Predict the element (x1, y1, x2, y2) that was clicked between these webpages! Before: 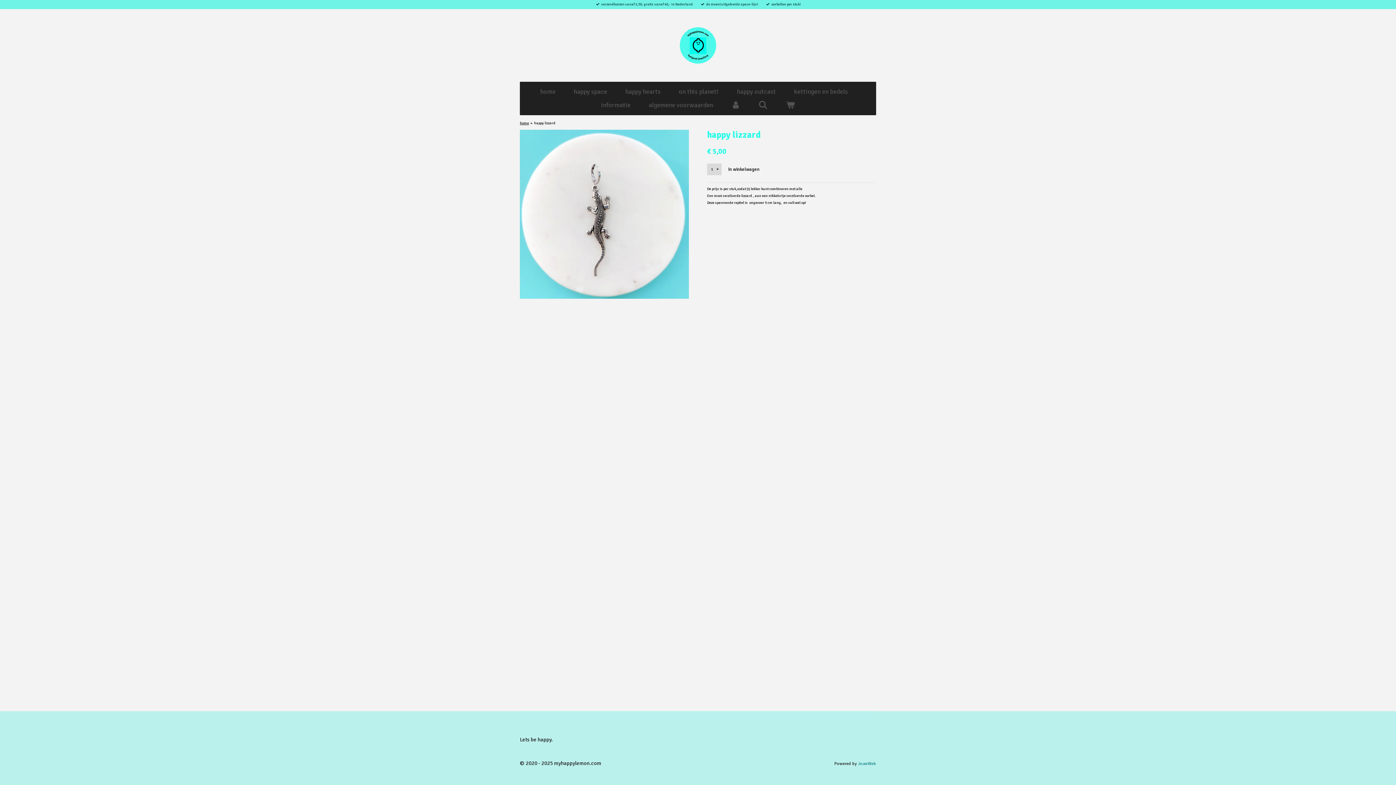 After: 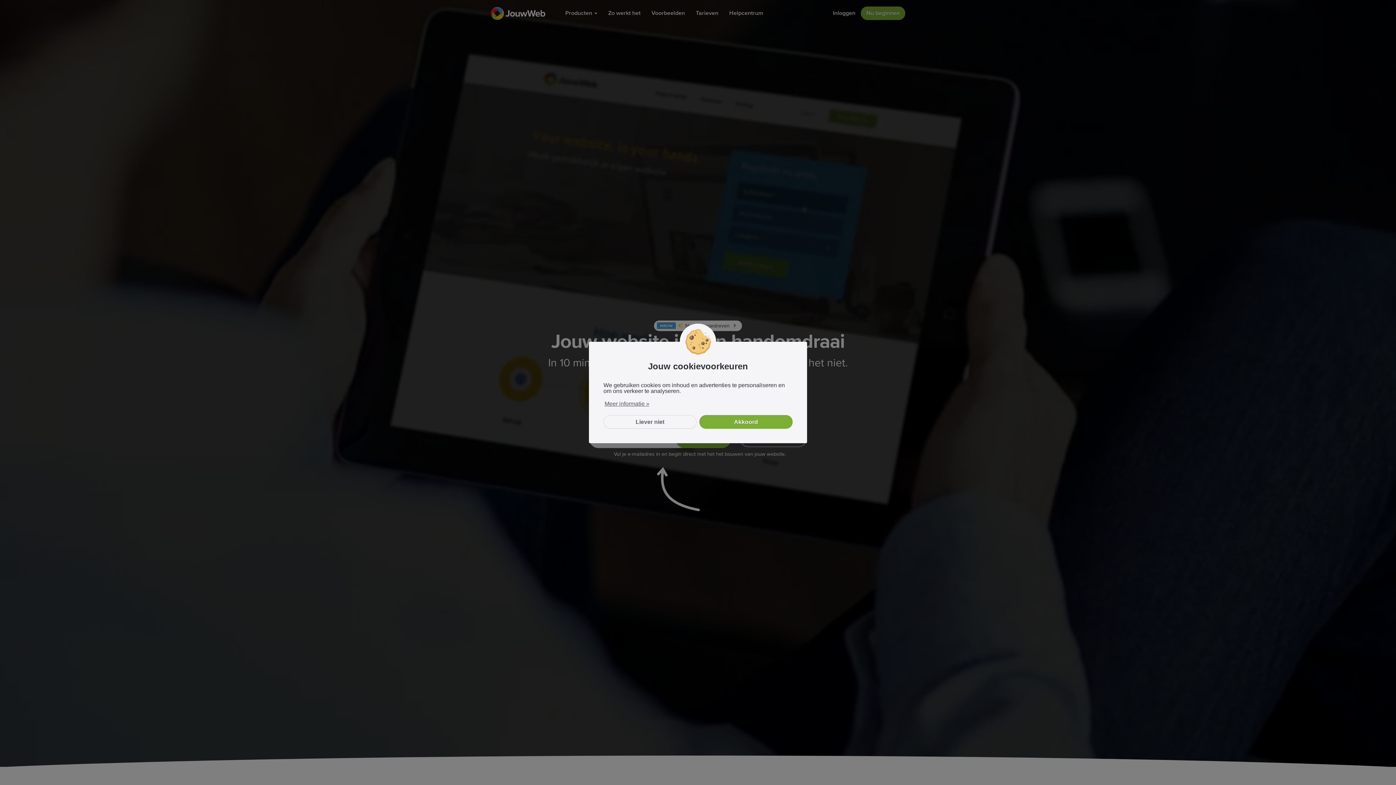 Action: label: JouwWeb bbox: (858, 761, 876, 766)